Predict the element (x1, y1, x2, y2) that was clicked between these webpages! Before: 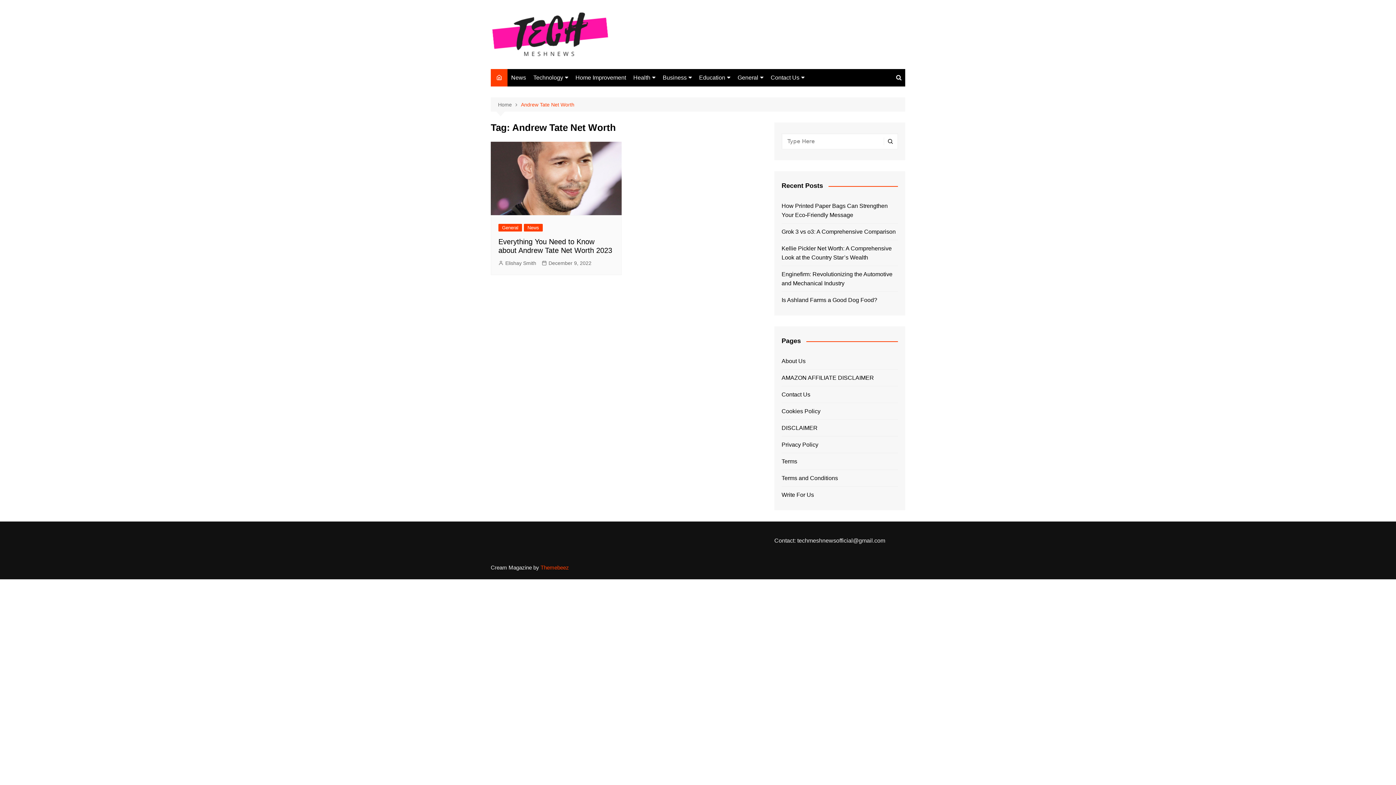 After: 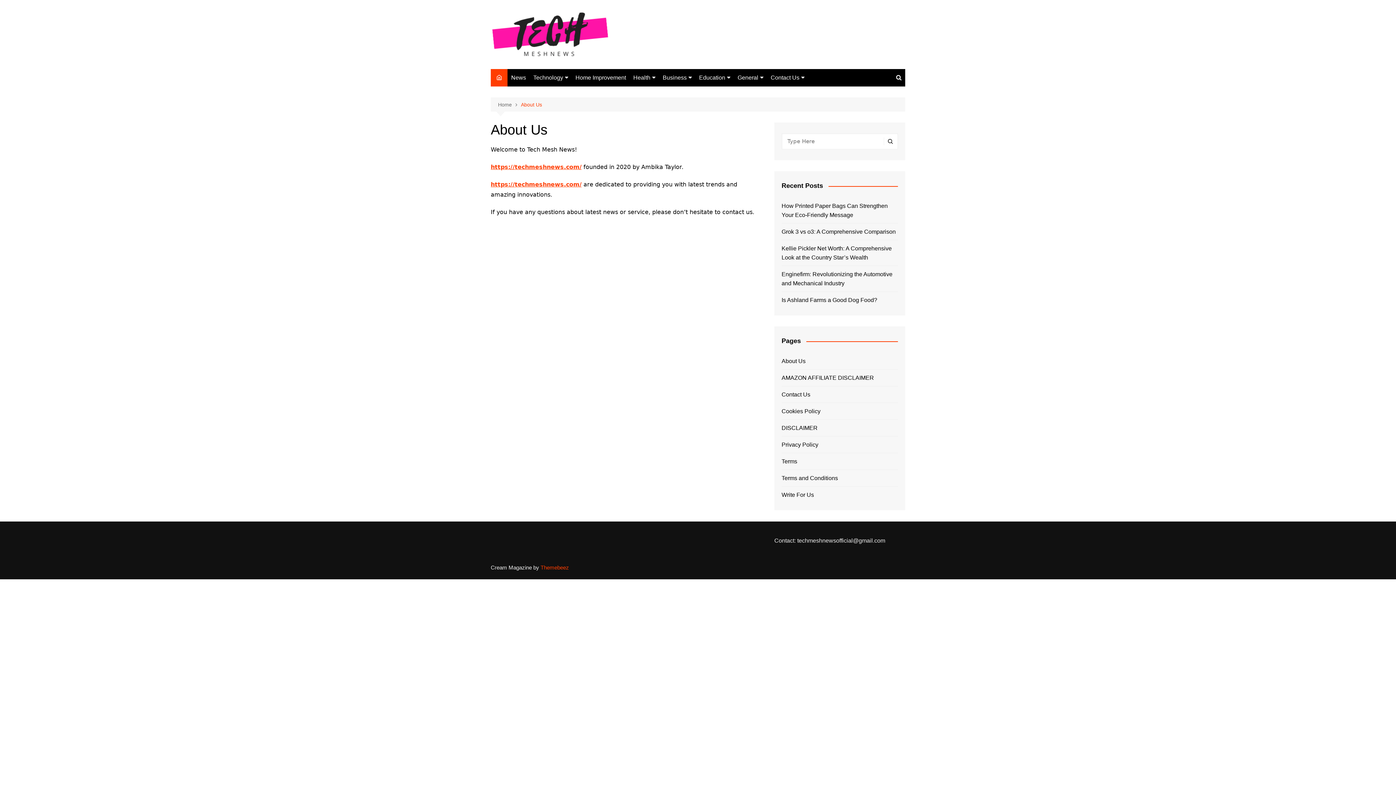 Action: bbox: (781, 358, 805, 364) label: About Us